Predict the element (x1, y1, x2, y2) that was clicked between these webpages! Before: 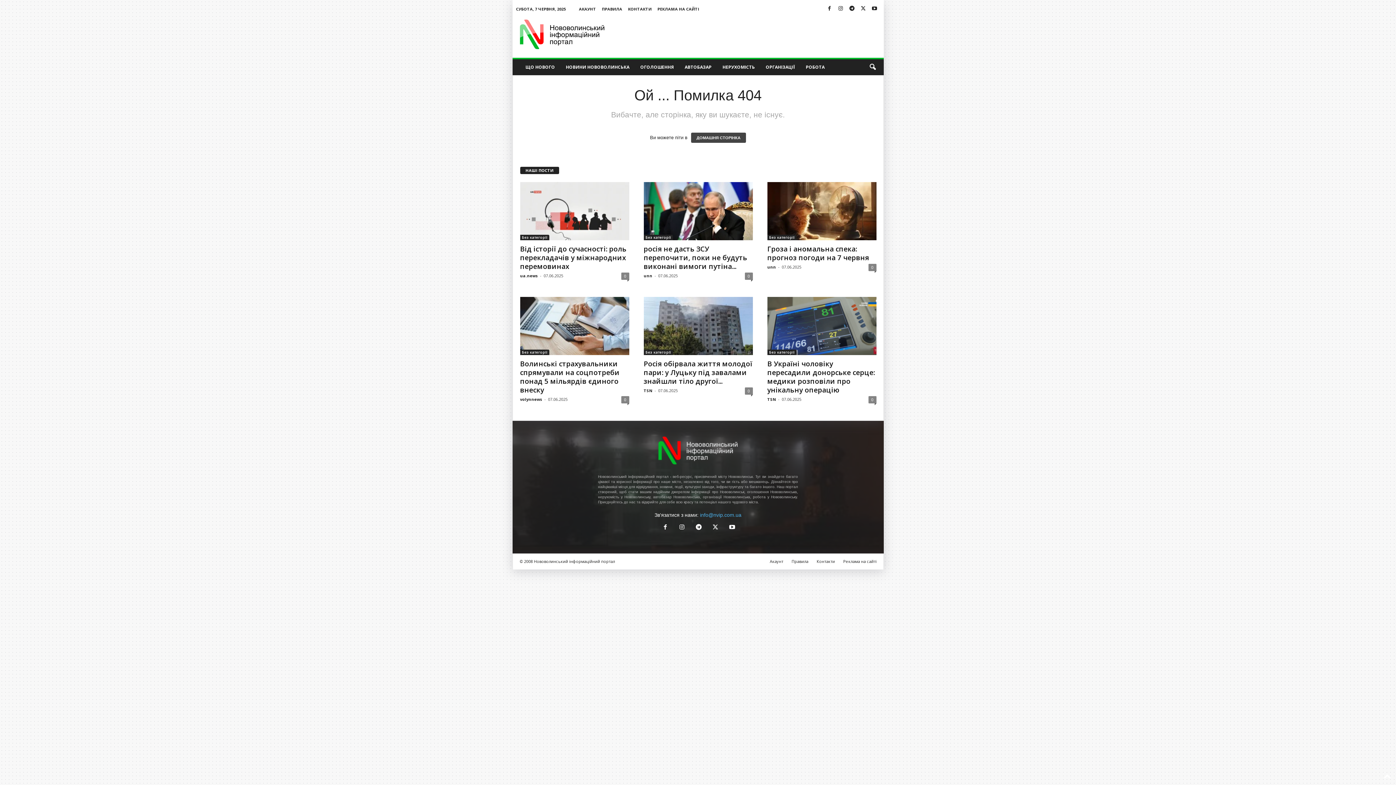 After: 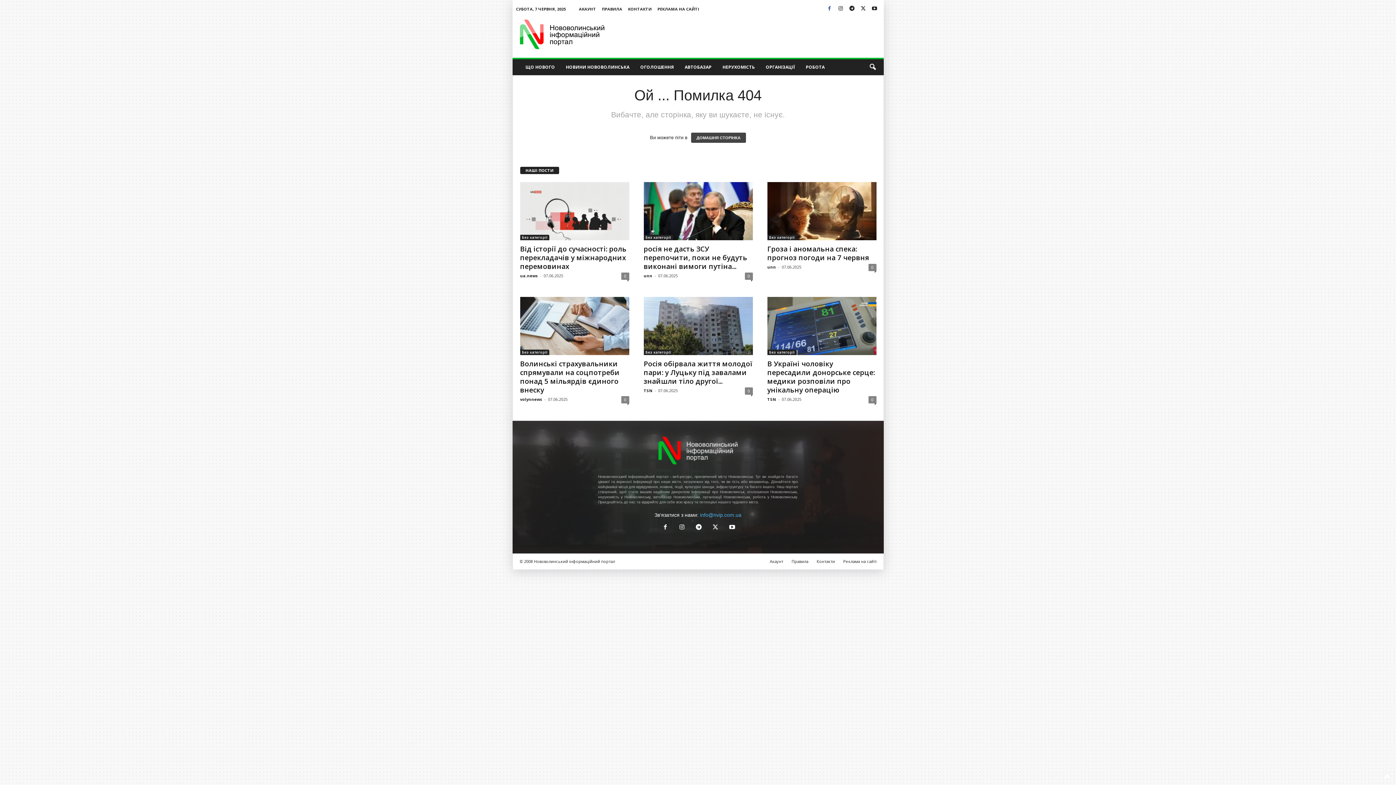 Action: bbox: (825, 3, 834, 14)